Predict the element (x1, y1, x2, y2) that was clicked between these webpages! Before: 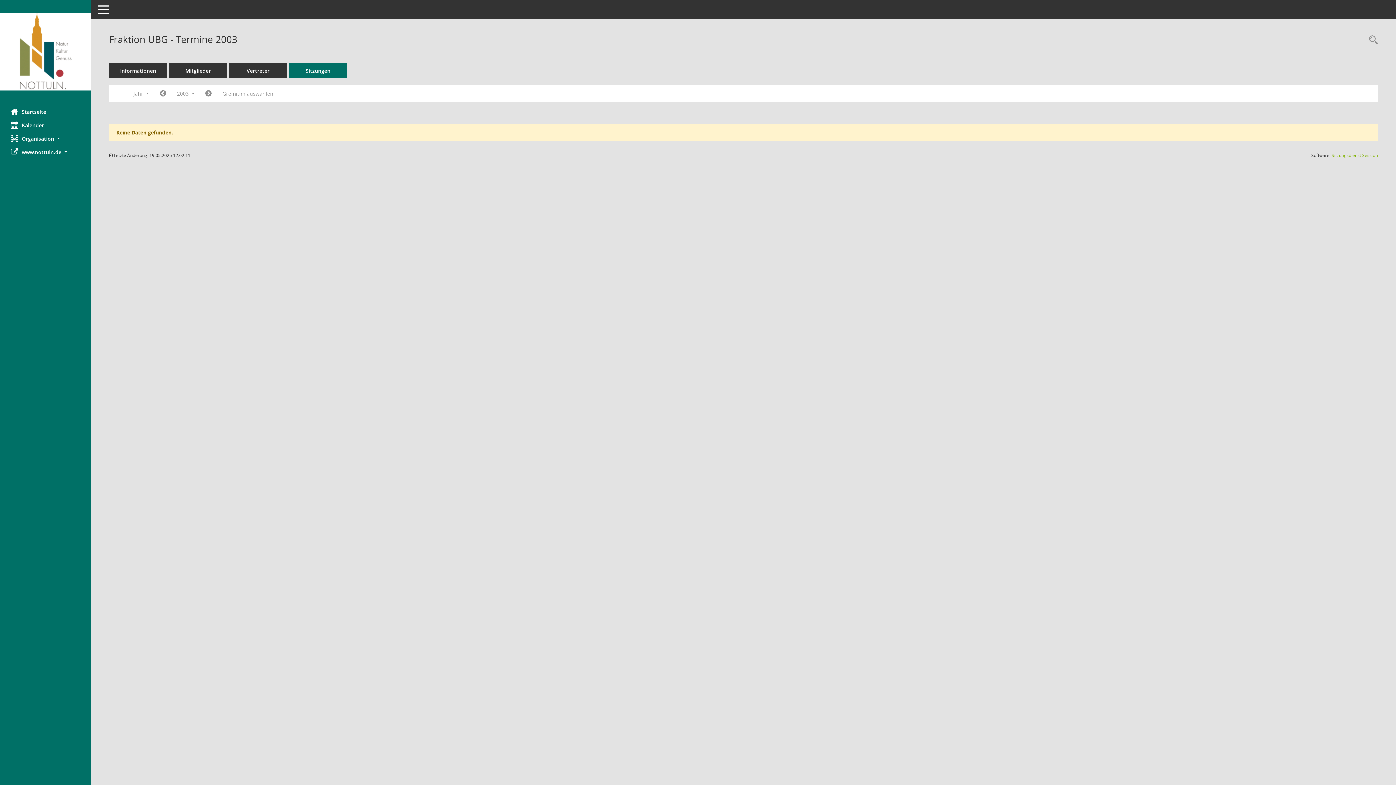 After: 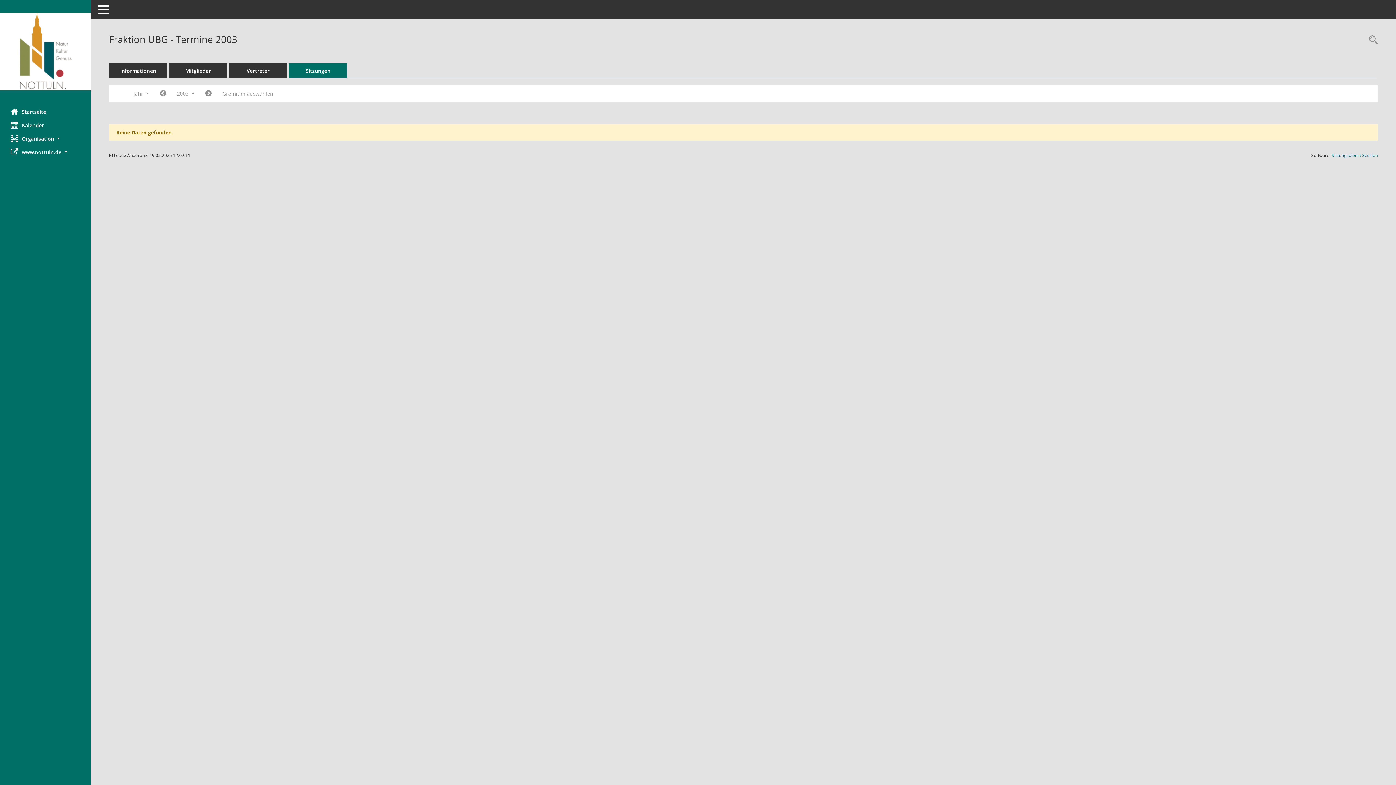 Action: bbox: (1332, 152, 1378, 158) label: Sitzungsdienst Session
(Wird in neuem Fenster geöffnet)